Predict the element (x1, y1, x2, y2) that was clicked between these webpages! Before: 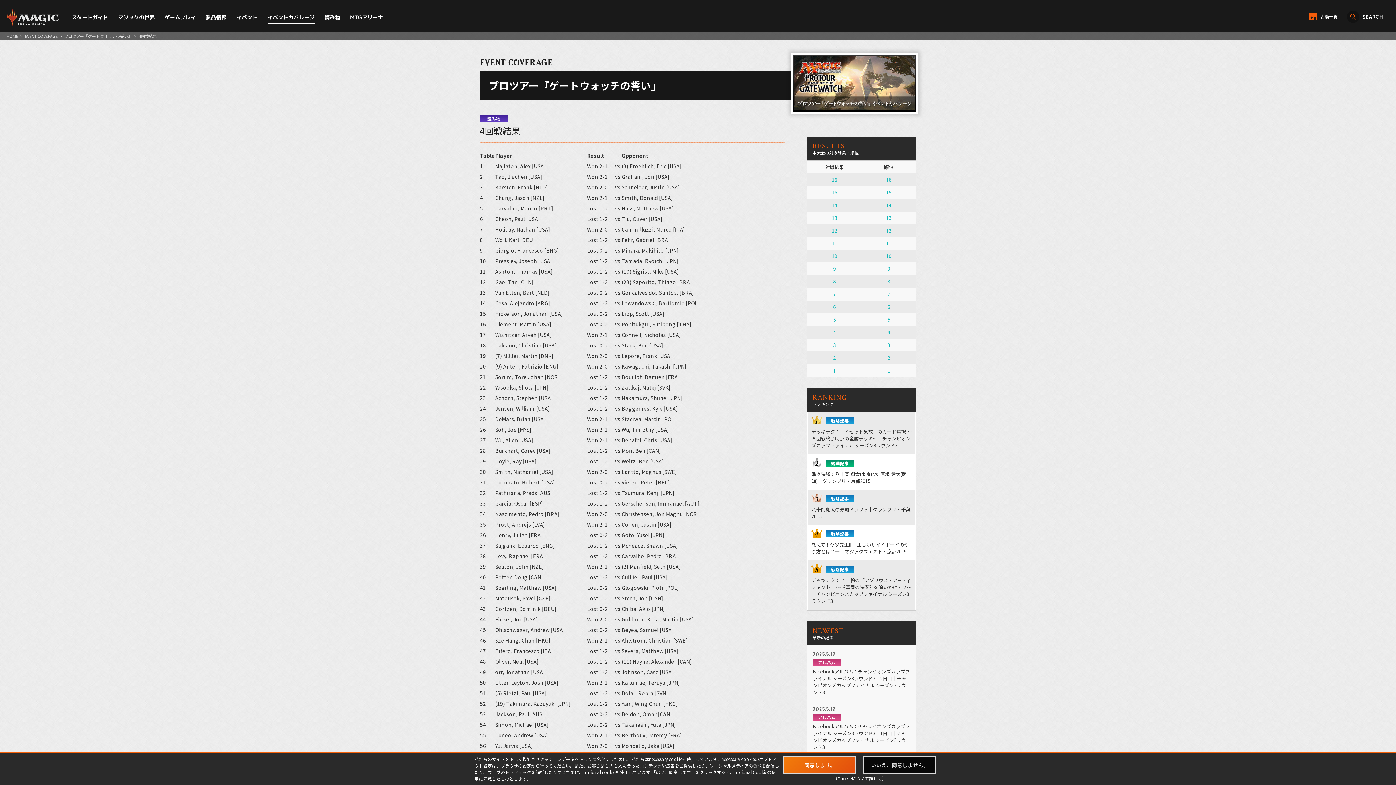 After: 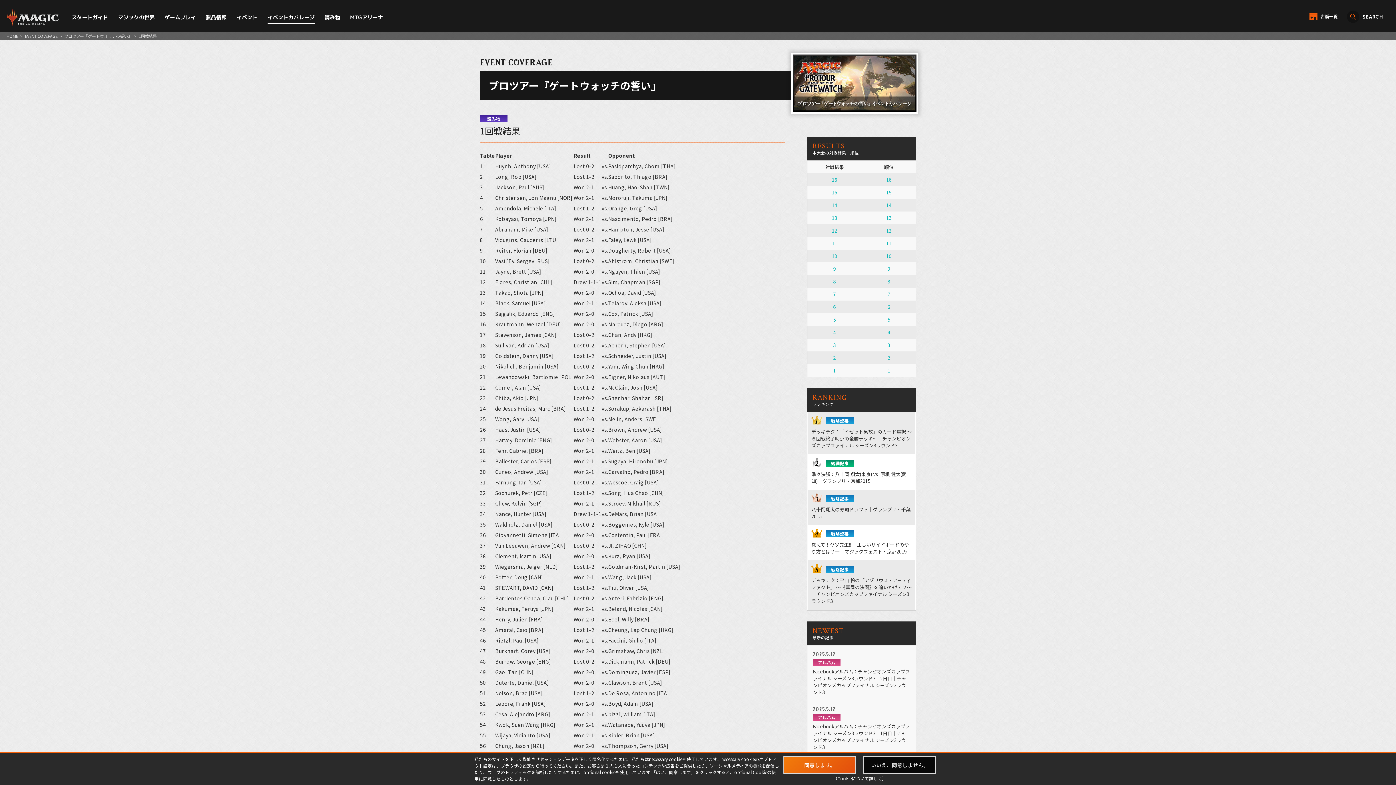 Action: label: 1 bbox: (833, 367, 836, 374)